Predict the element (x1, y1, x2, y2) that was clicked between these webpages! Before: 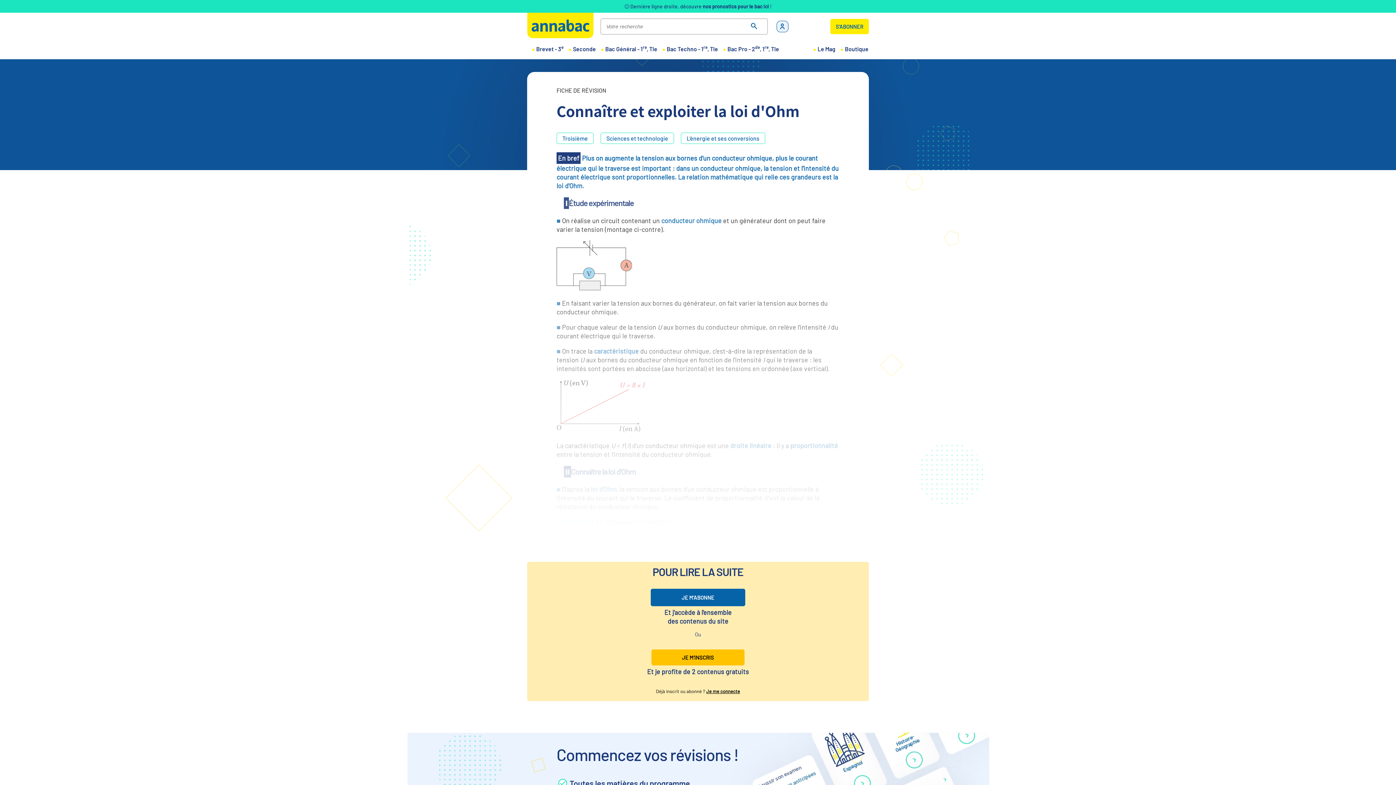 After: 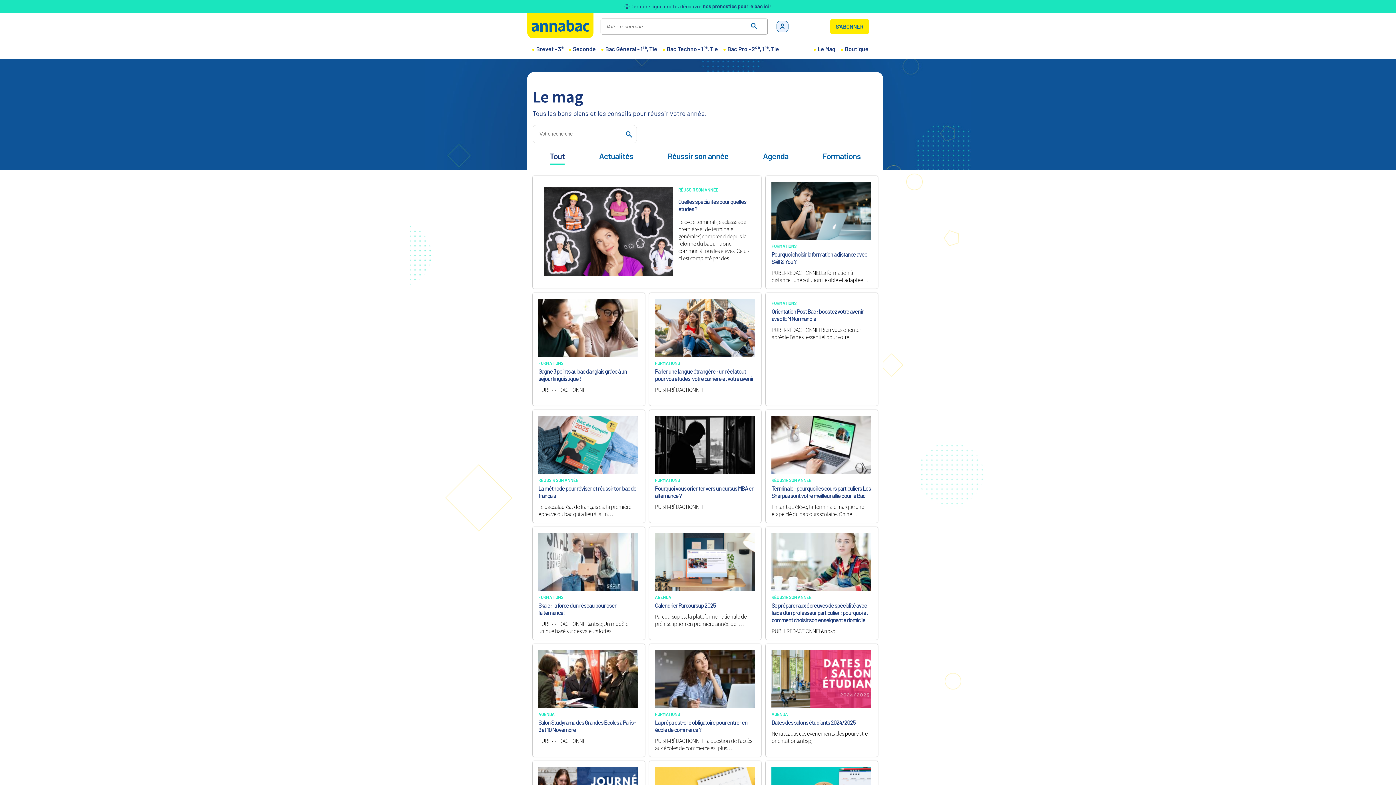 Action: bbox: (808, 45, 836, 52) label: Le Mag